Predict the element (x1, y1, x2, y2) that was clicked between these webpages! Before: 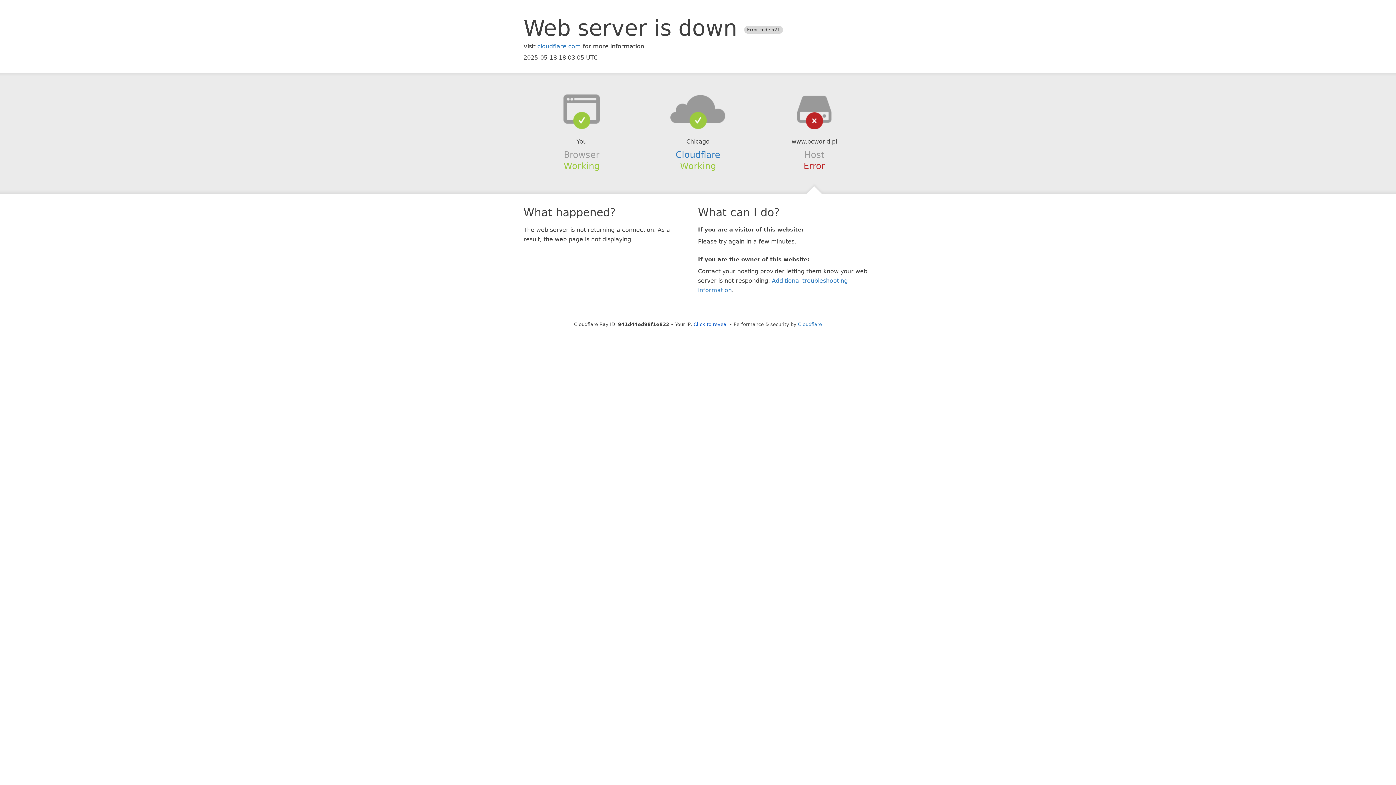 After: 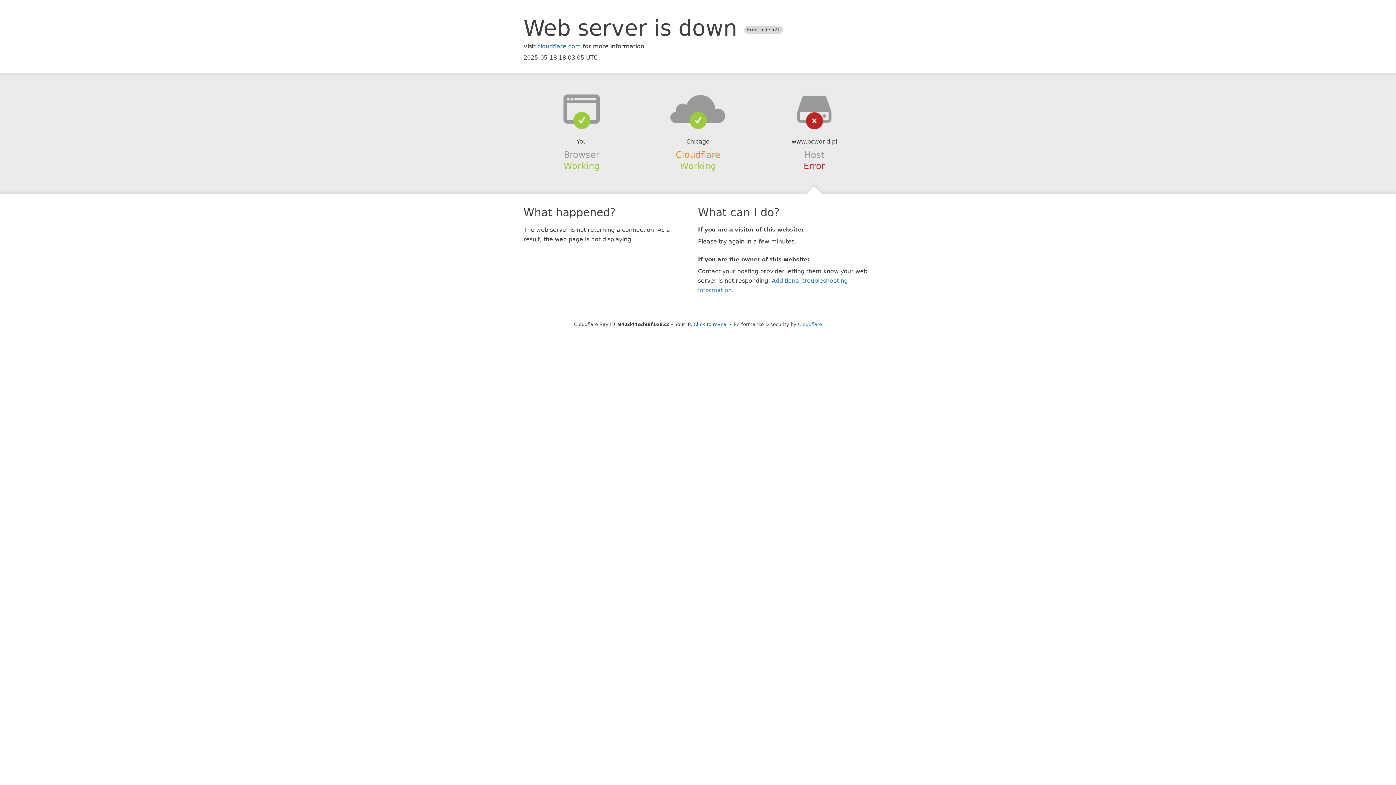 Action: label: Cloudflare bbox: (675, 149, 720, 159)